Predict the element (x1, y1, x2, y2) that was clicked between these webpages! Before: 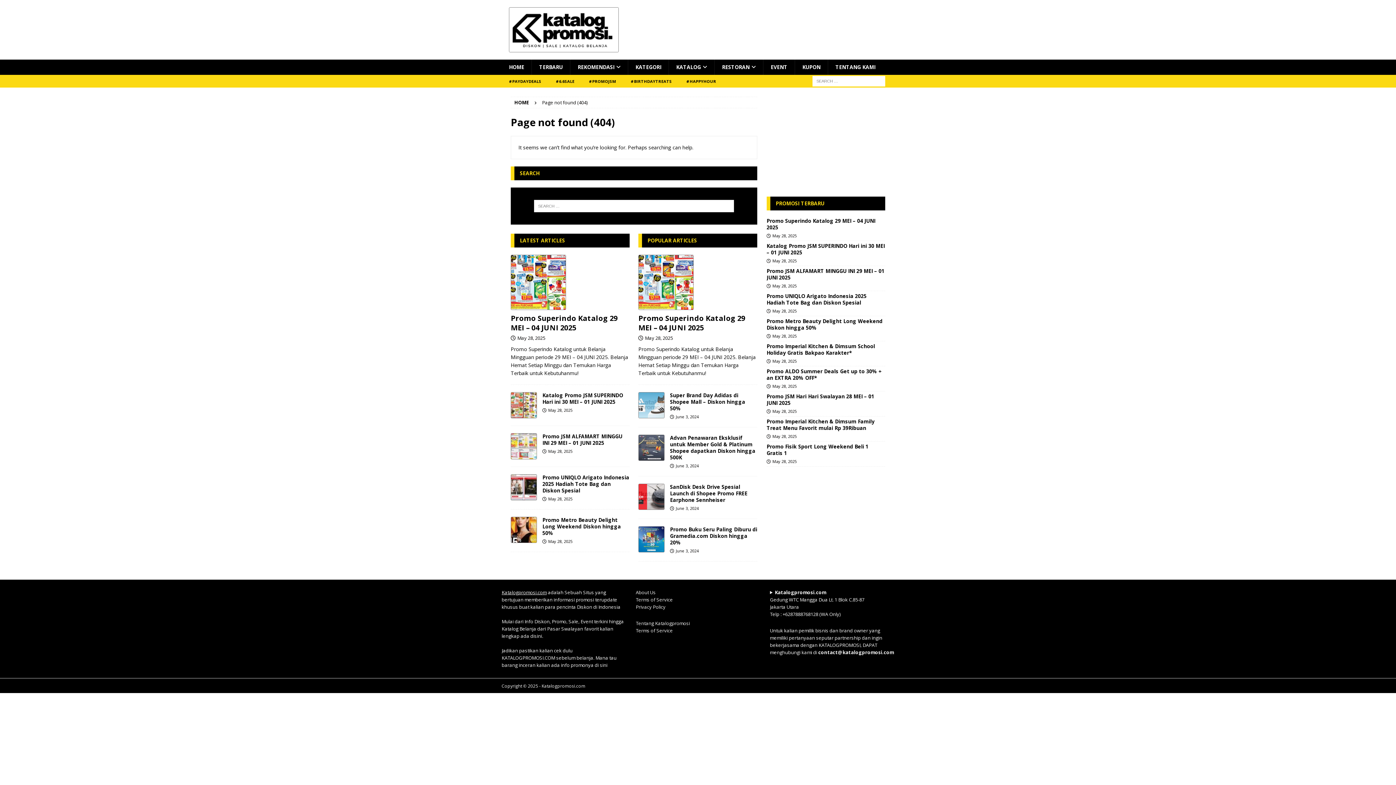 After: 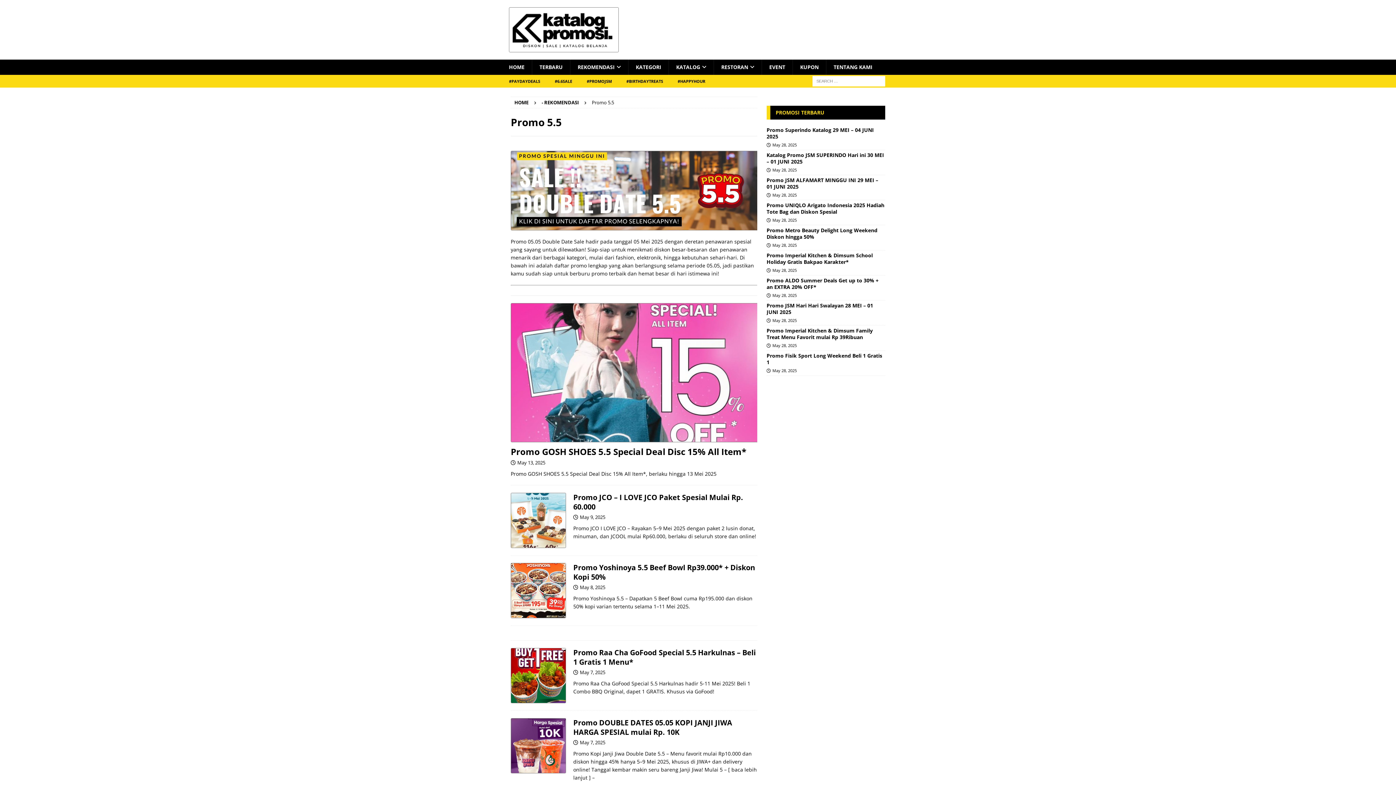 Action: bbox: (548, 74, 581, 87) label: #6.6SALE